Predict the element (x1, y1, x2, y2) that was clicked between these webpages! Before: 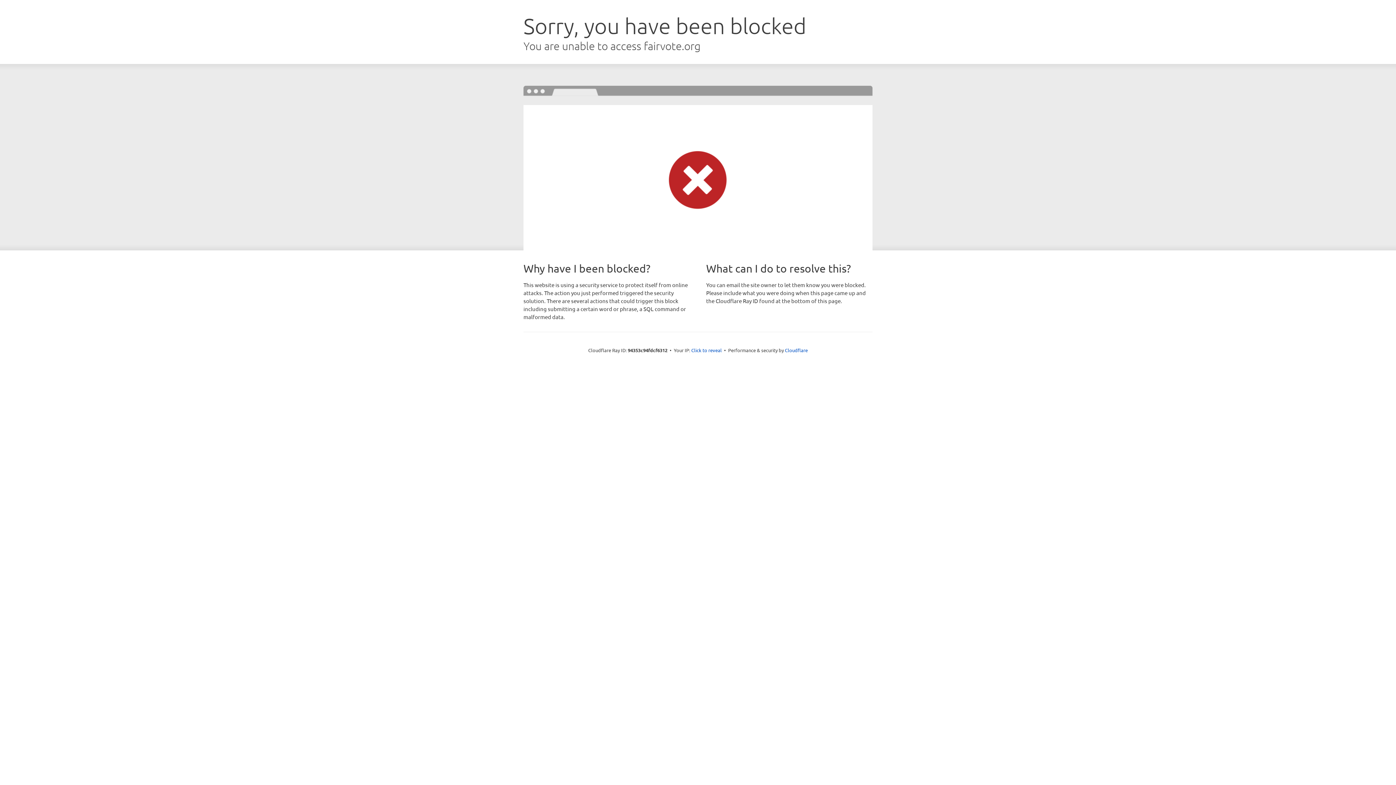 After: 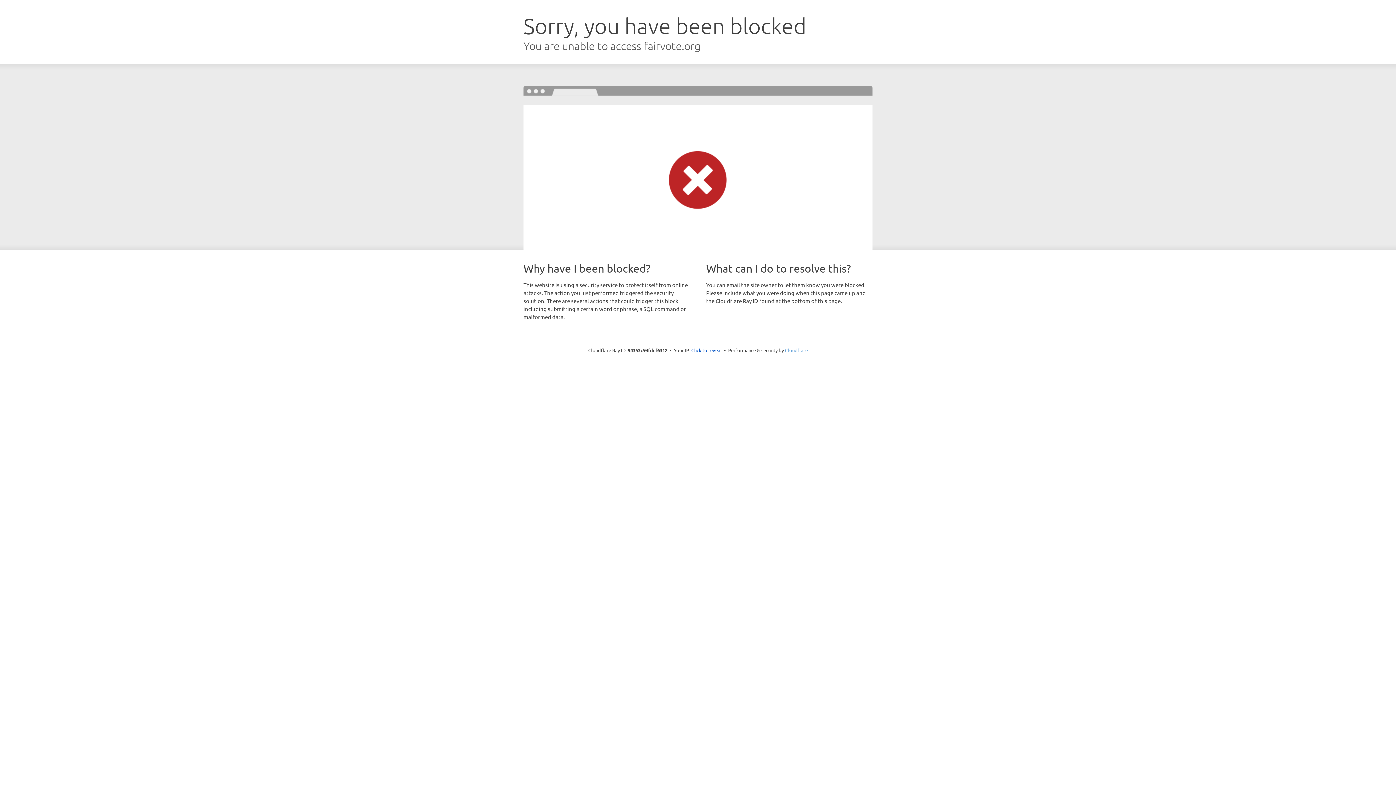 Action: bbox: (785, 347, 808, 353) label: Cloudflare